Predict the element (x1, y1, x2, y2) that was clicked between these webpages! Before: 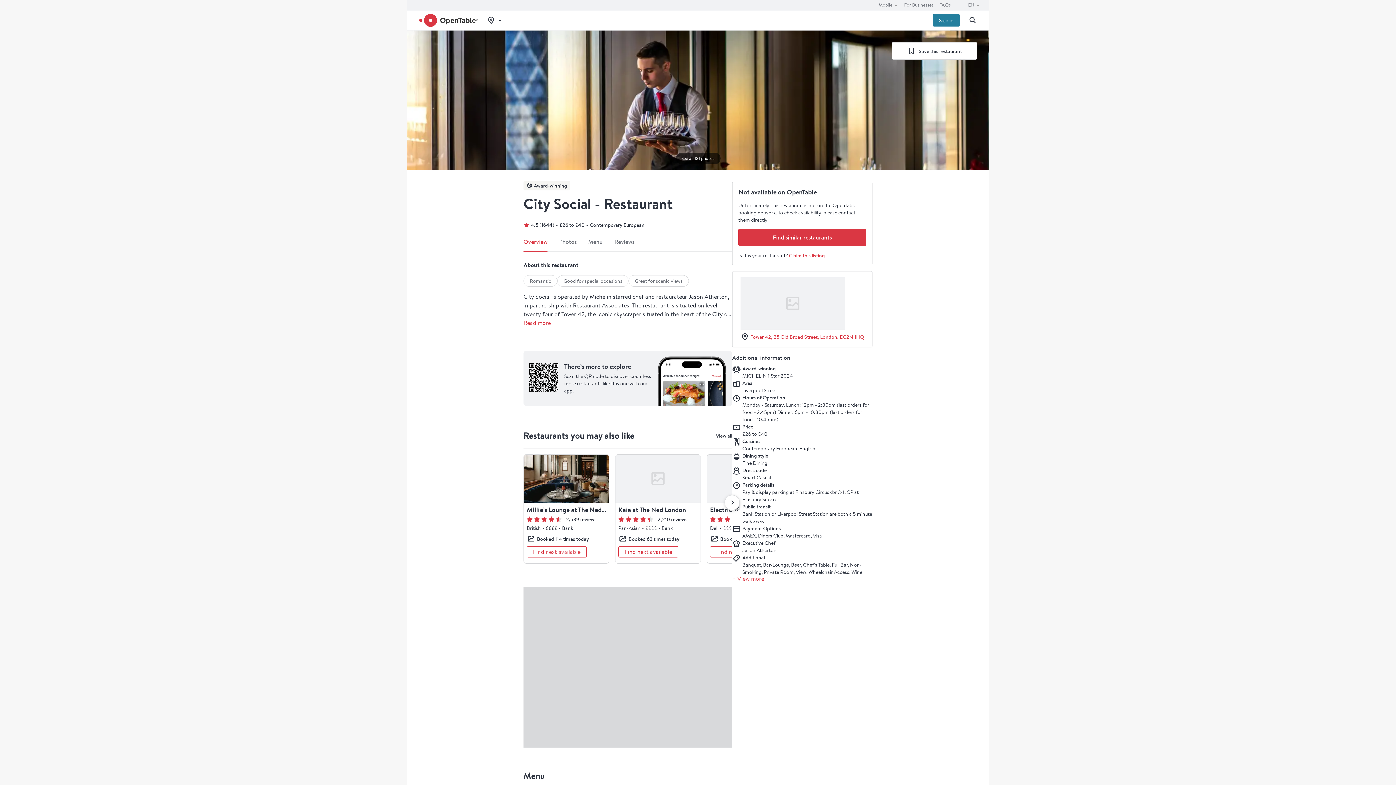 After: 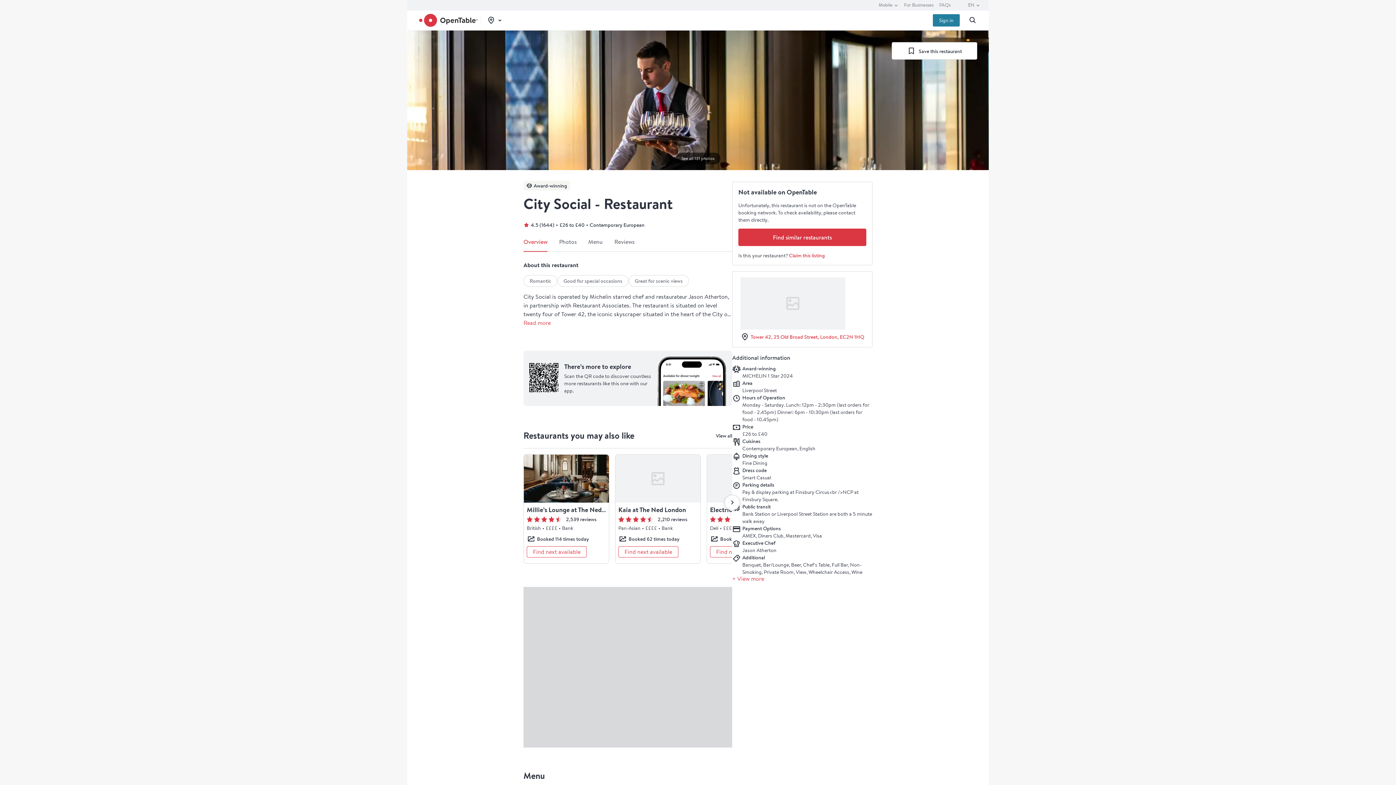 Action: label: Claim this listing bbox: (789, 252, 825, 259)